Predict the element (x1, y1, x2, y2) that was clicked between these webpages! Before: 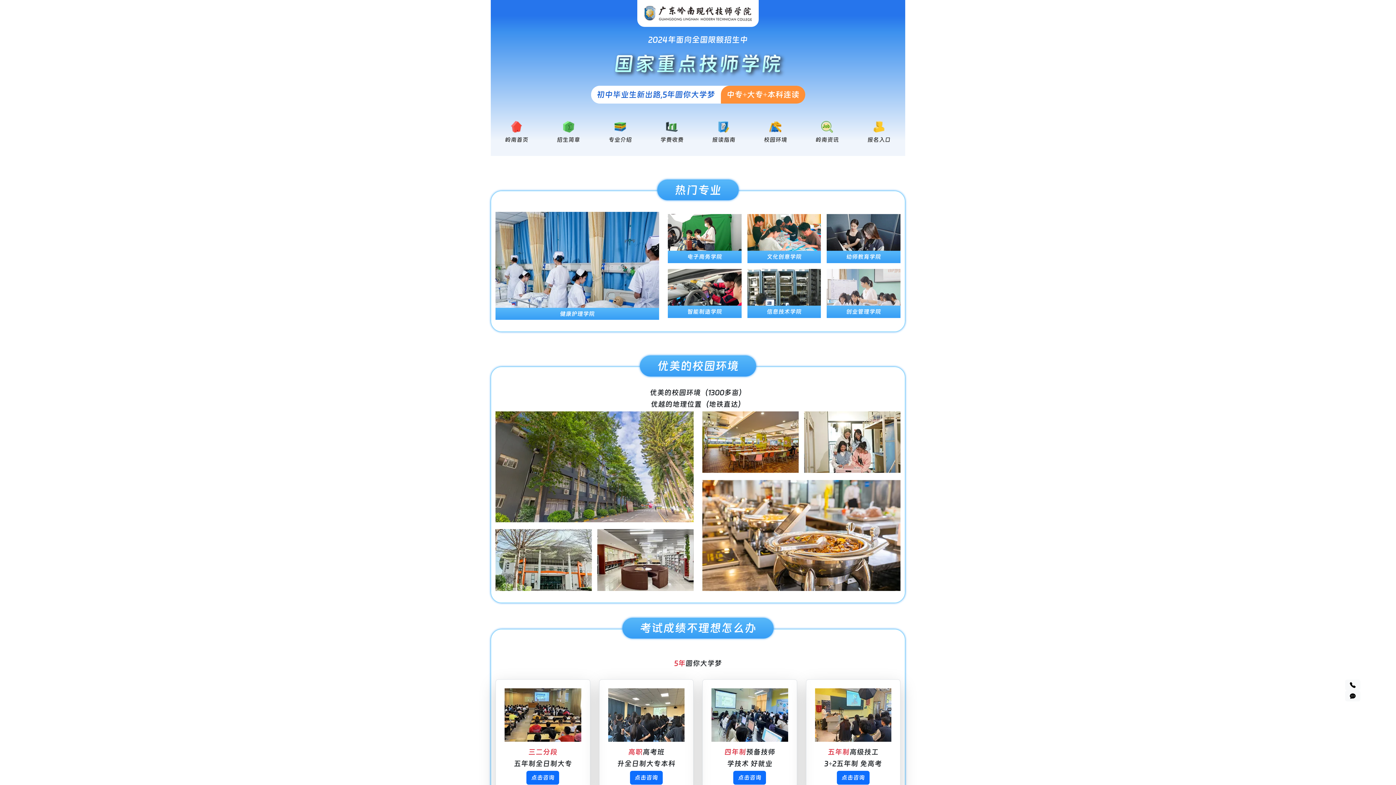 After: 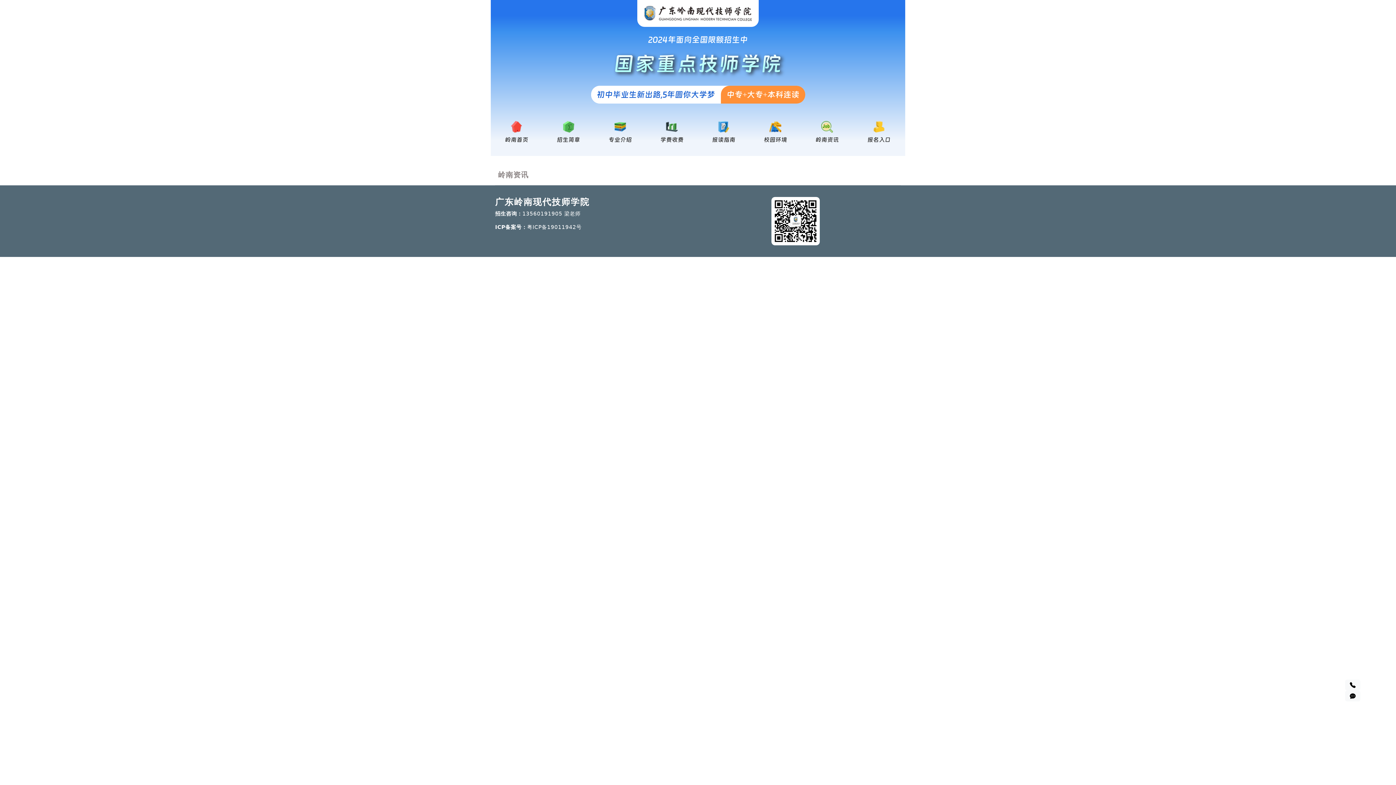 Action: bbox: (815, 135, 839, 144) label: 岭南资讯